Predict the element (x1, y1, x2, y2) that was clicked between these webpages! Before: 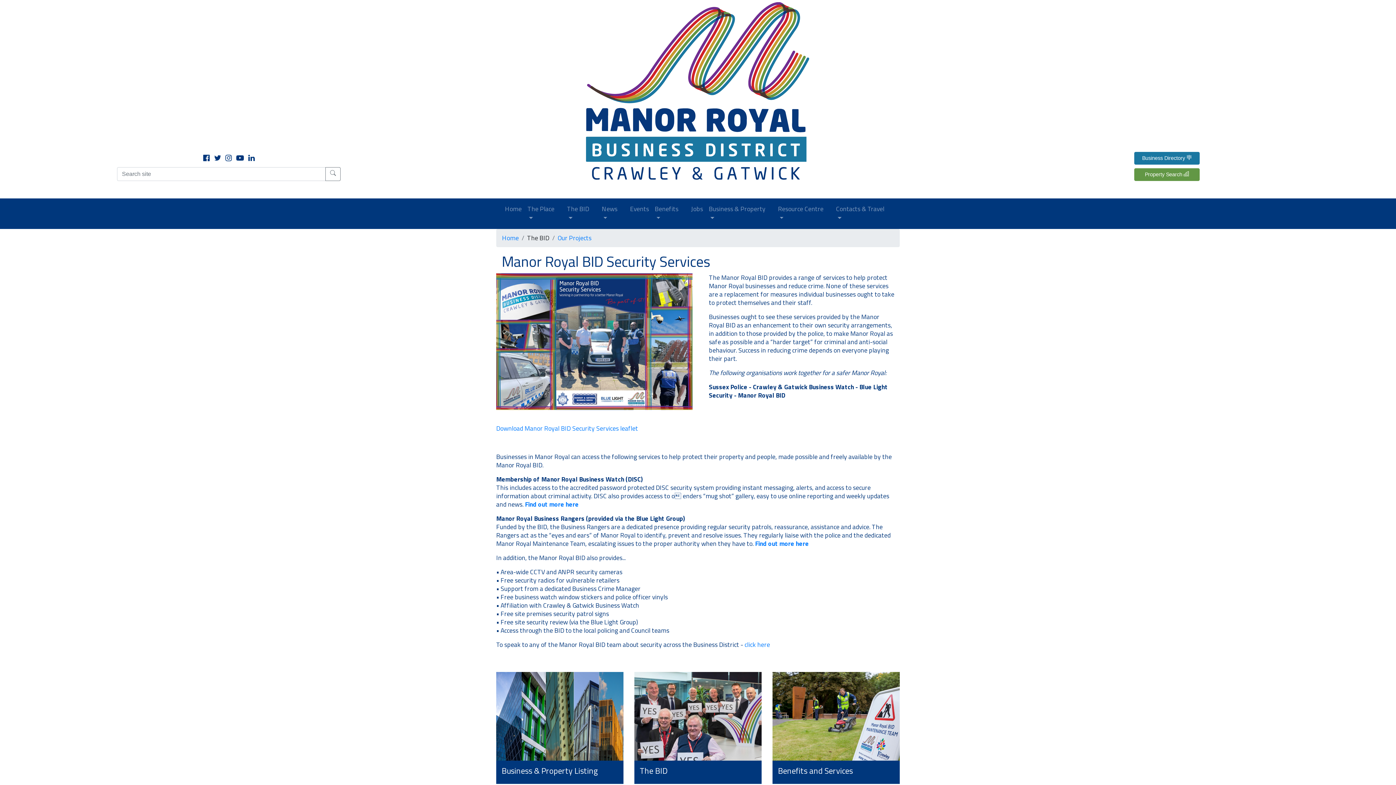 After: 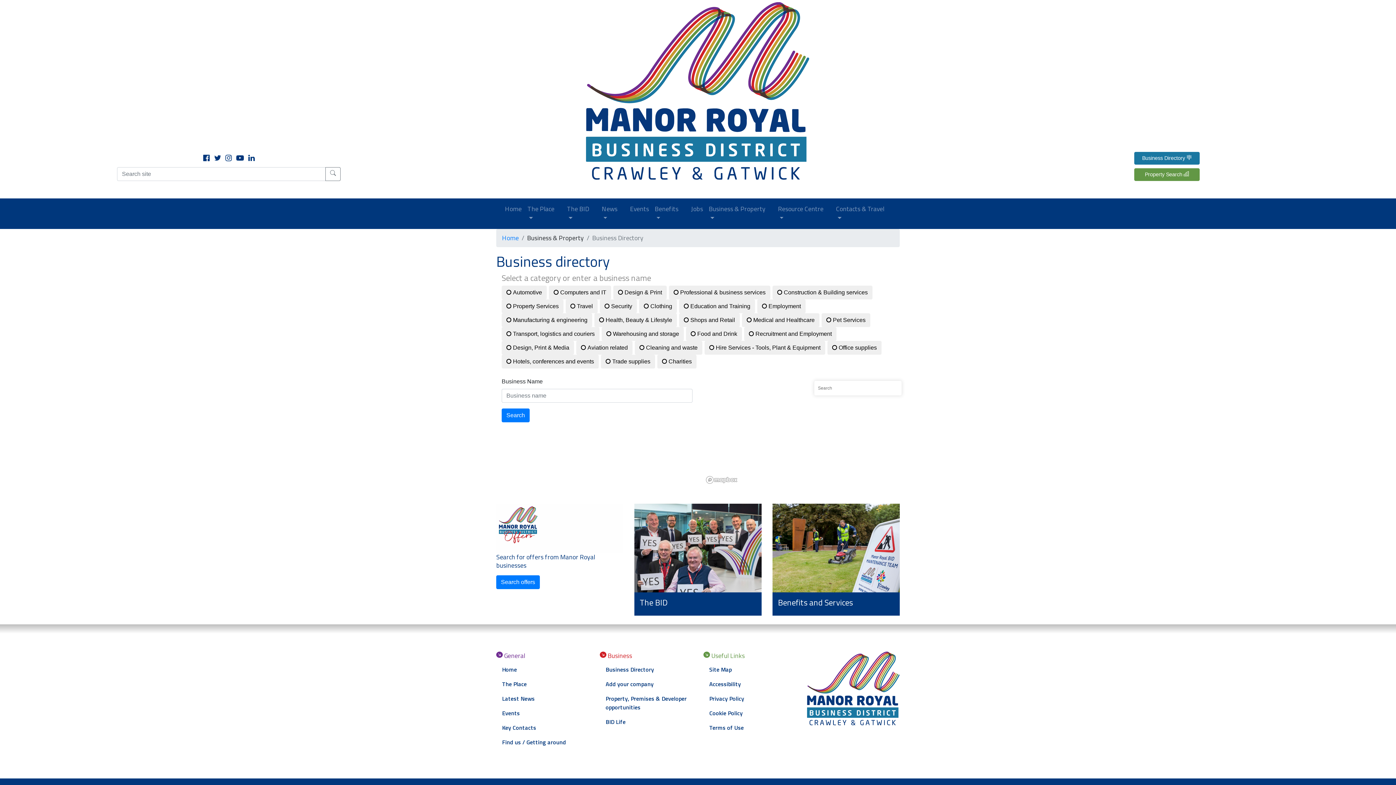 Action: bbox: (1134, 152, 1199, 164) label: Business Directory 